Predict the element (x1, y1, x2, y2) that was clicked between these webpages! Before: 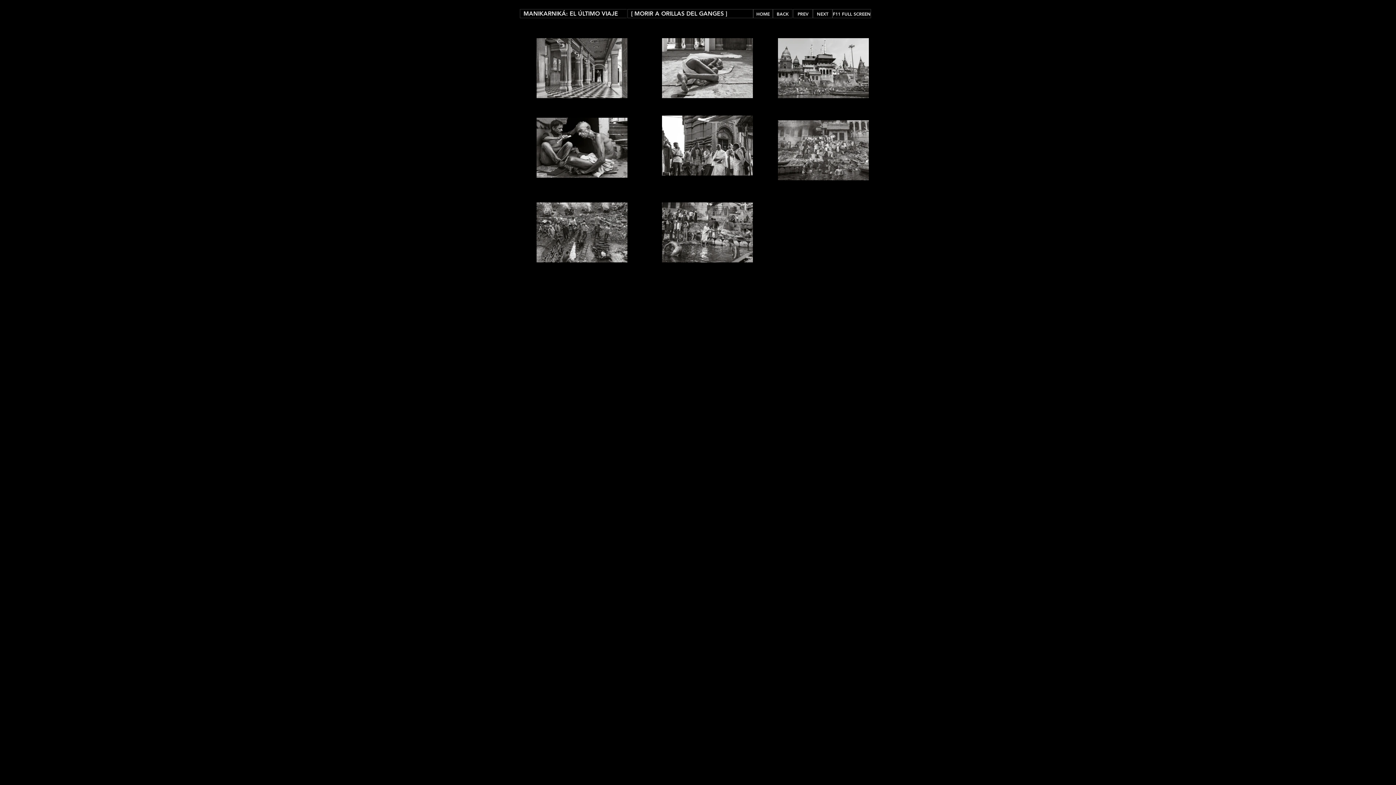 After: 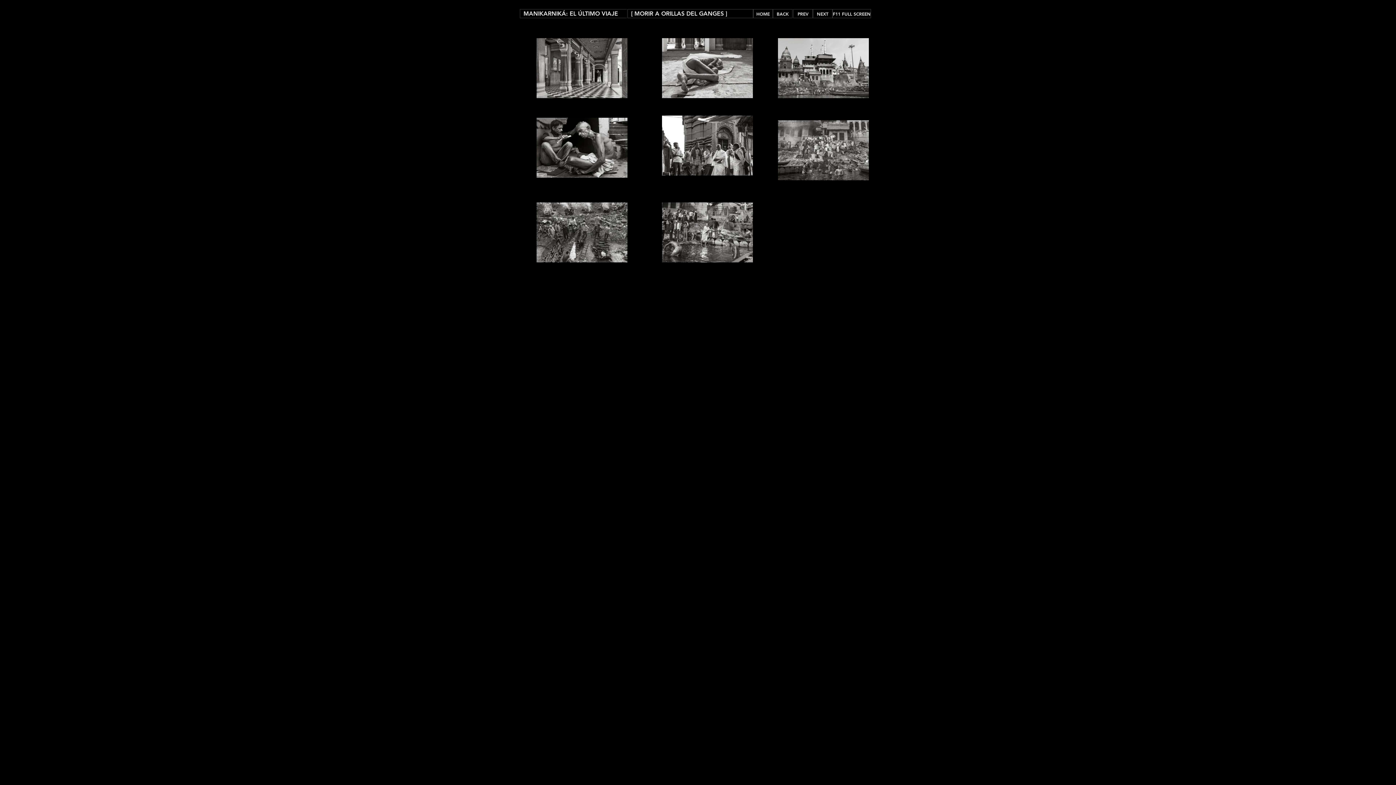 Action: bbox: (832, 9, 870, 18) label: F11 FULL SCREEN